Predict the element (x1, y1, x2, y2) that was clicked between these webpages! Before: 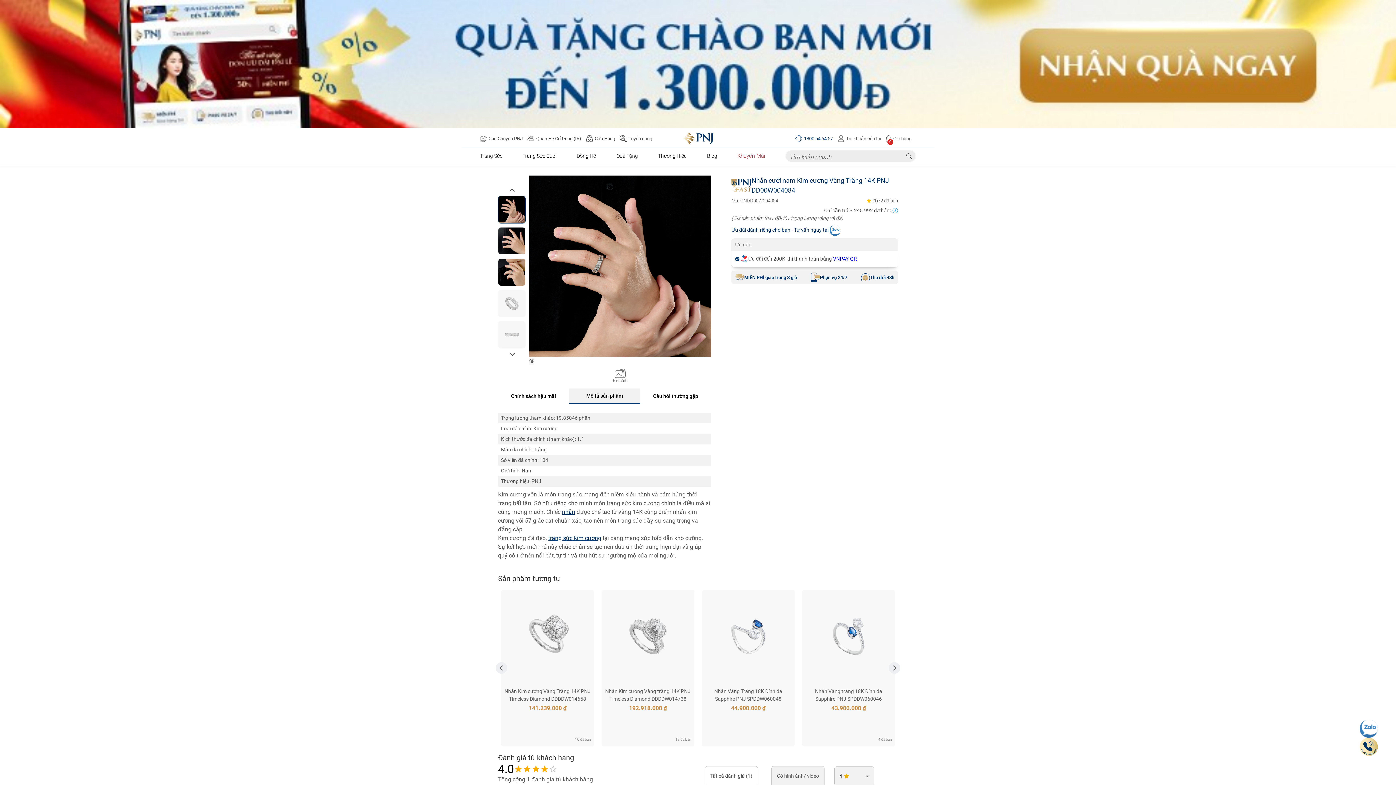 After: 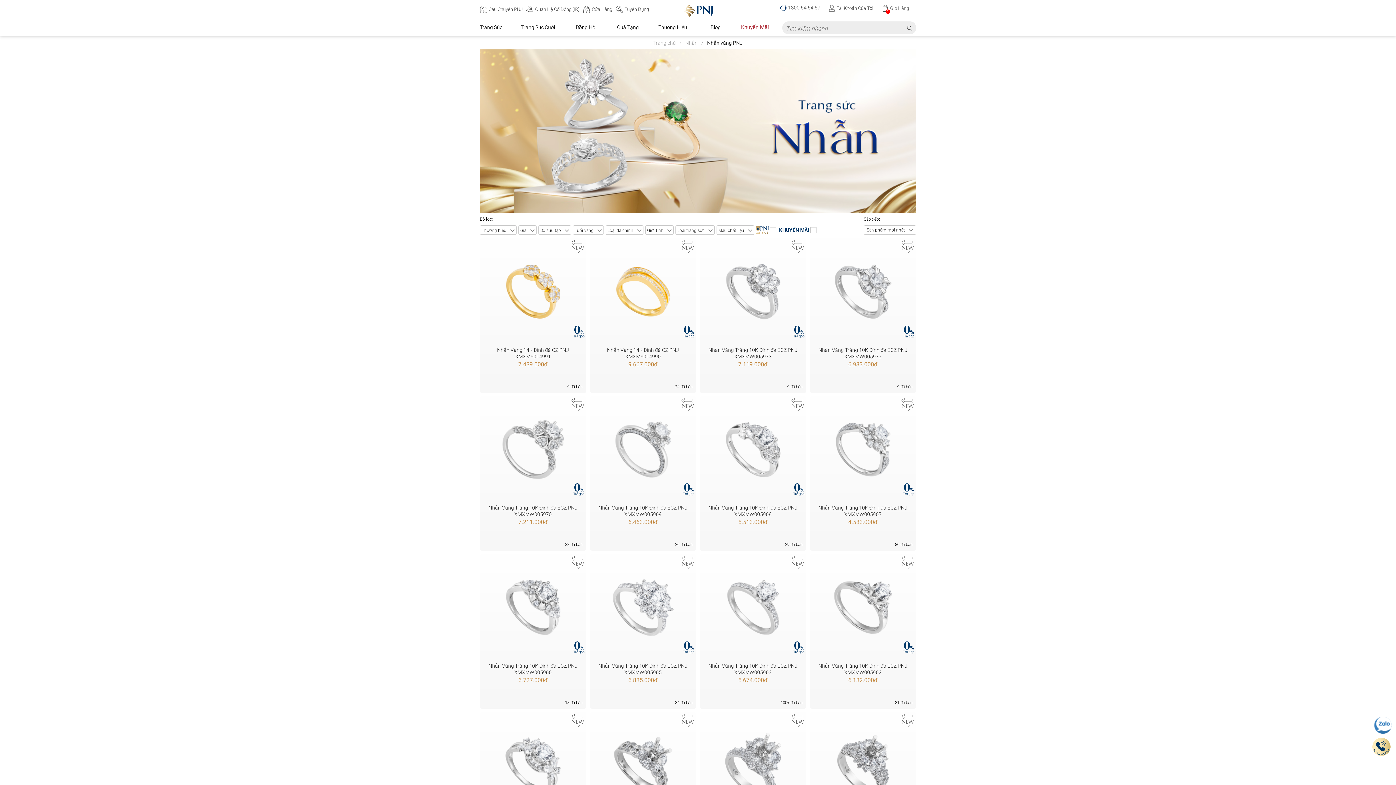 Action: bbox: (562, 508, 575, 515) label: nhẫn